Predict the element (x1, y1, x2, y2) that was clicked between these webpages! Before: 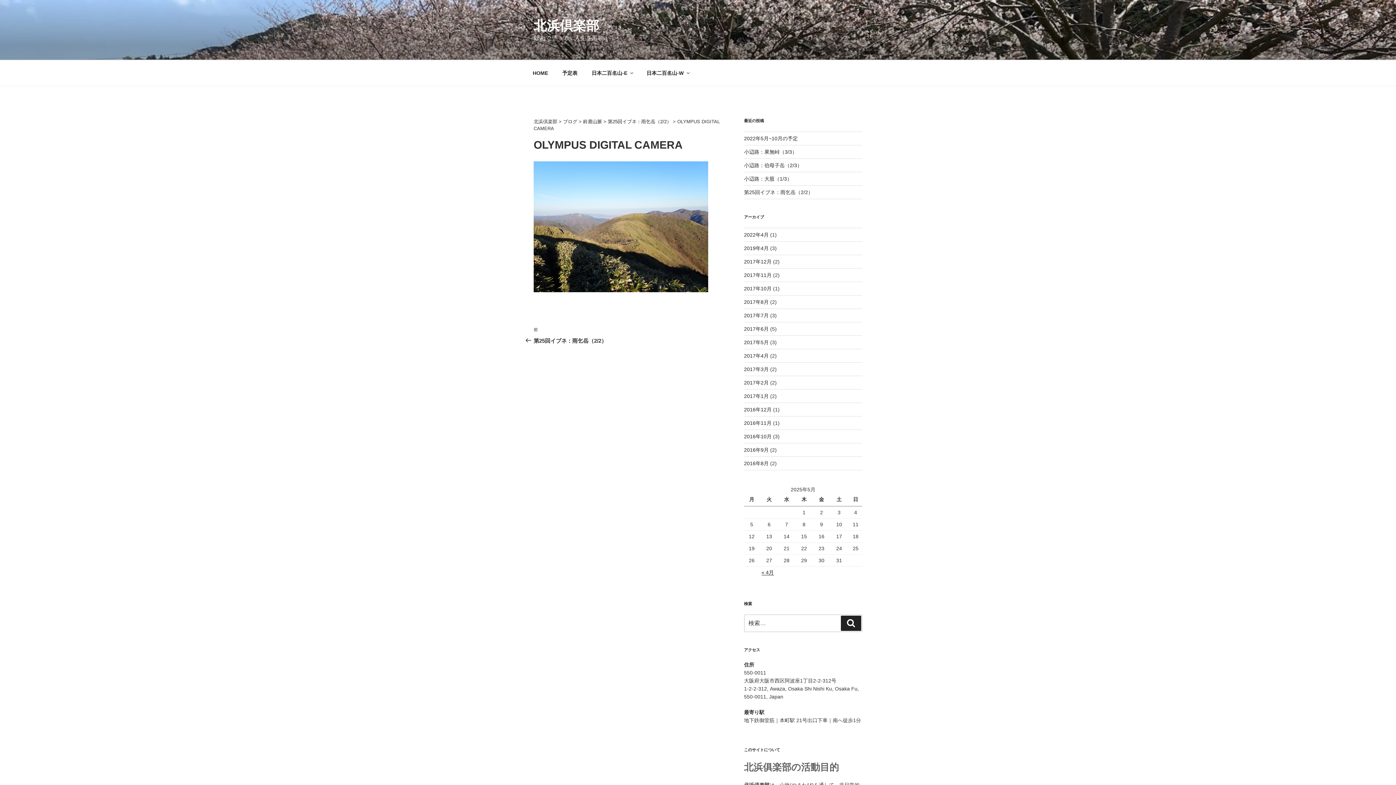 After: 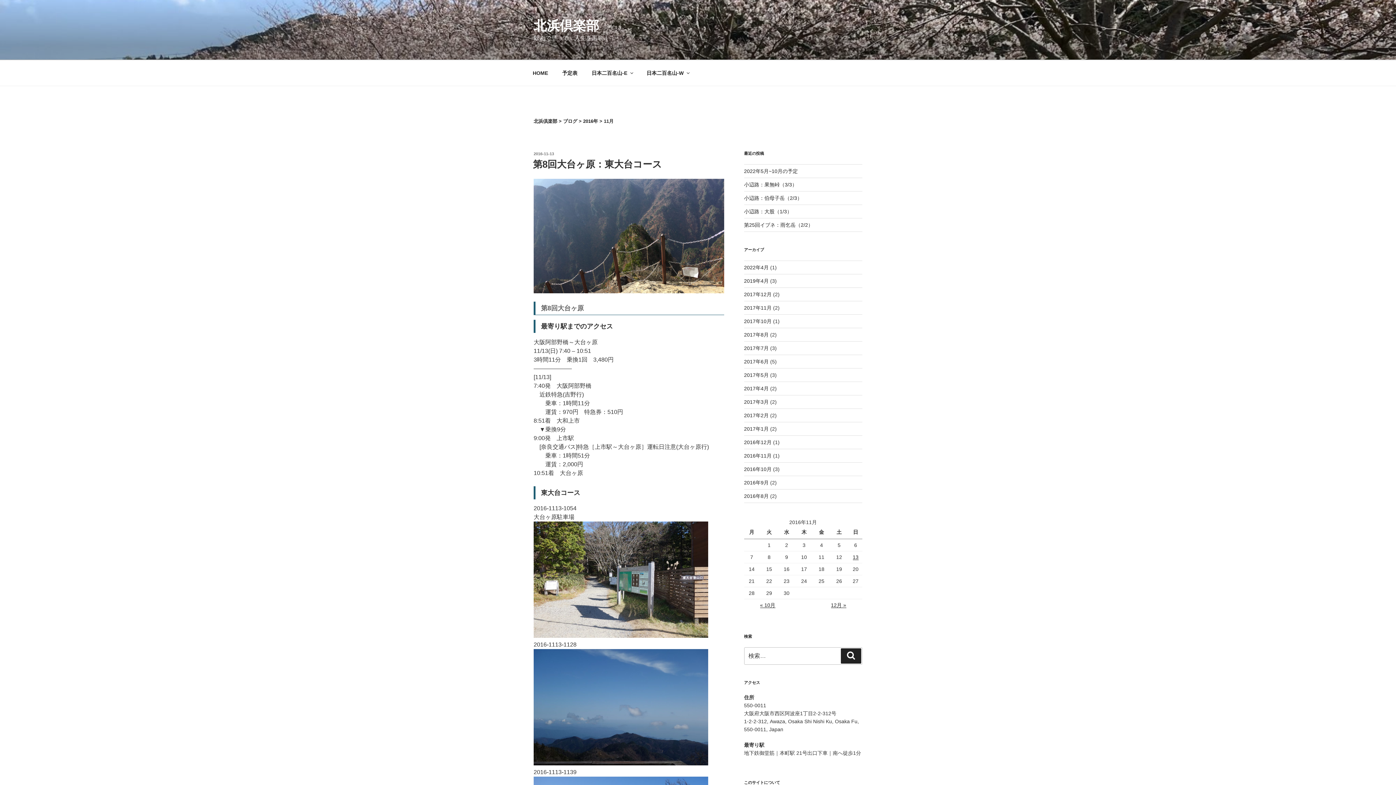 Action: bbox: (744, 420, 771, 426) label: 2016年11月